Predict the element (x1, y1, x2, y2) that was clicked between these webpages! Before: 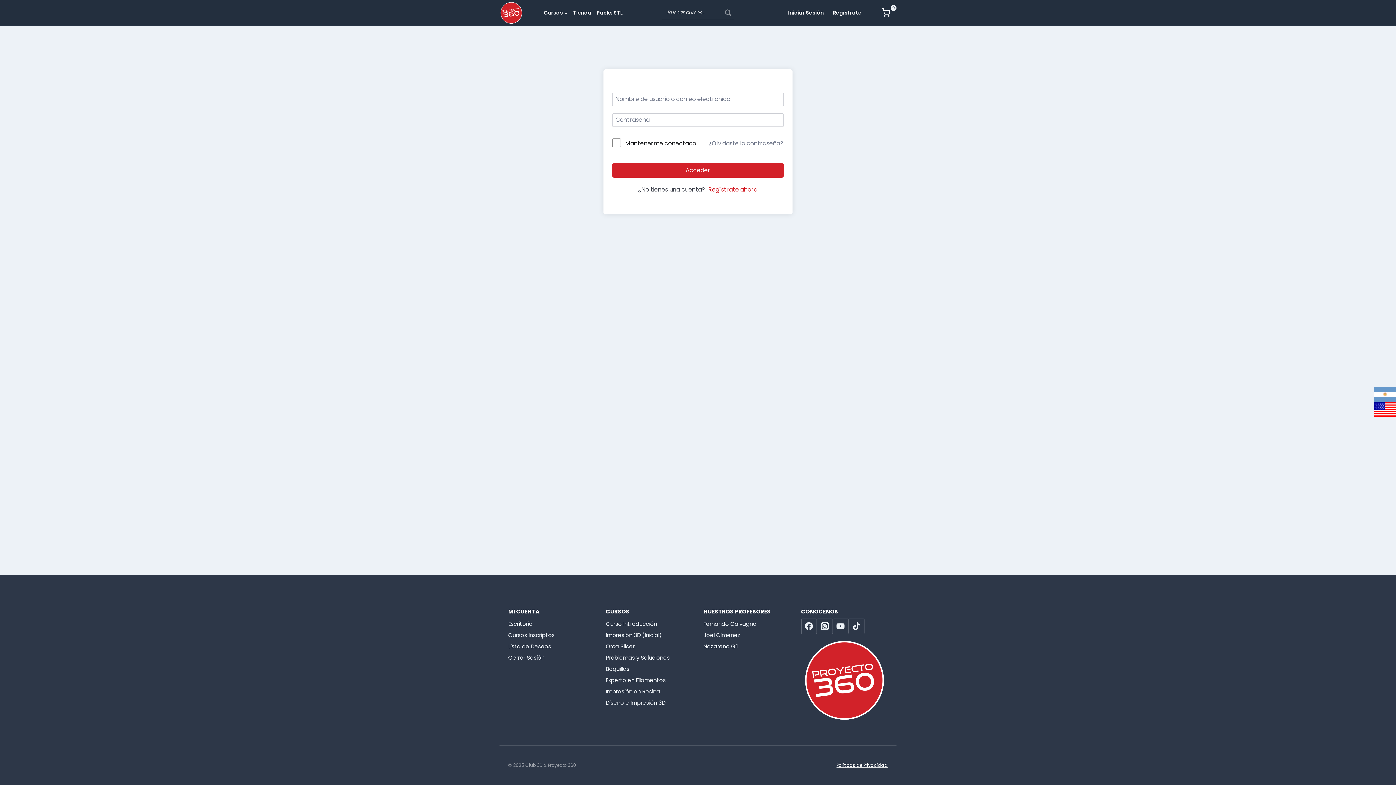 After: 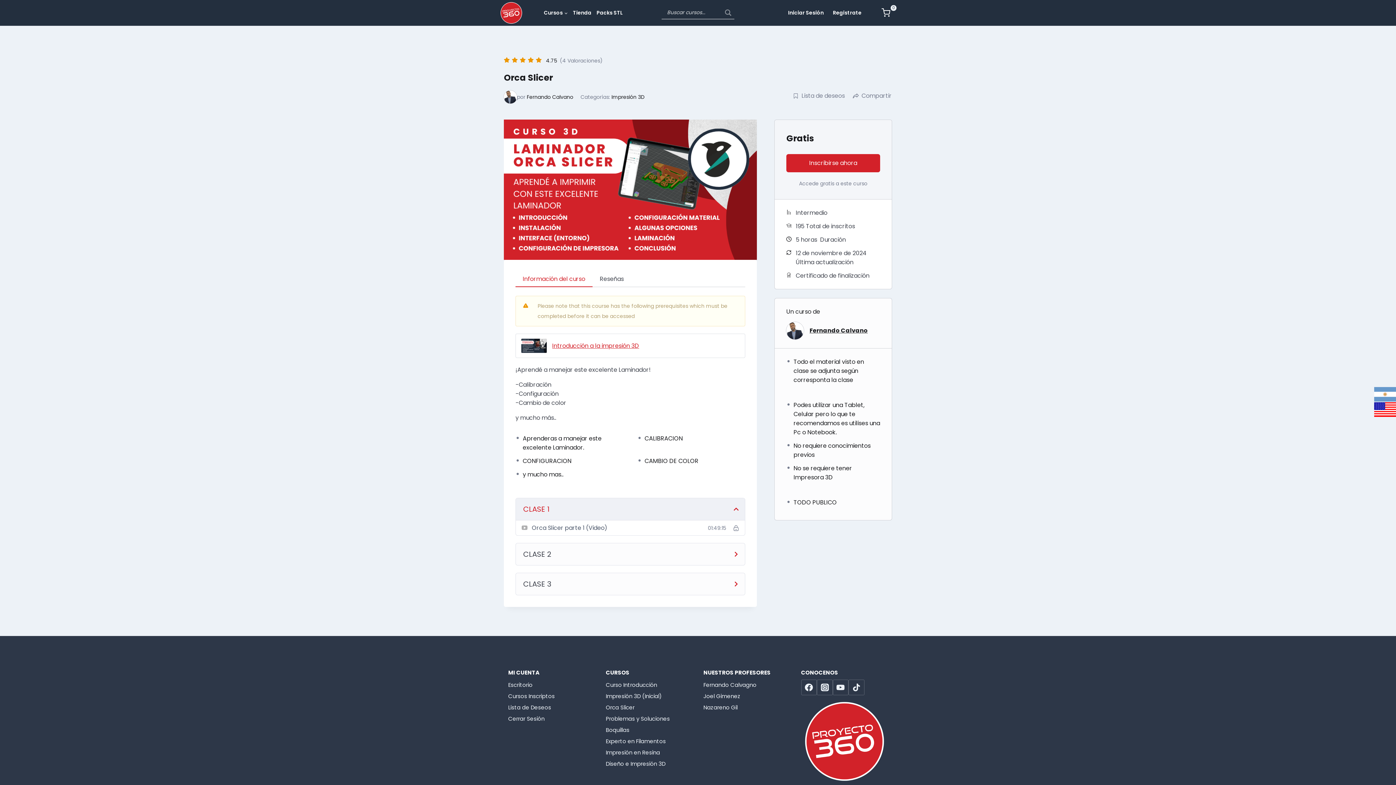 Action: label: Orca Slicer bbox: (606, 641, 692, 652)